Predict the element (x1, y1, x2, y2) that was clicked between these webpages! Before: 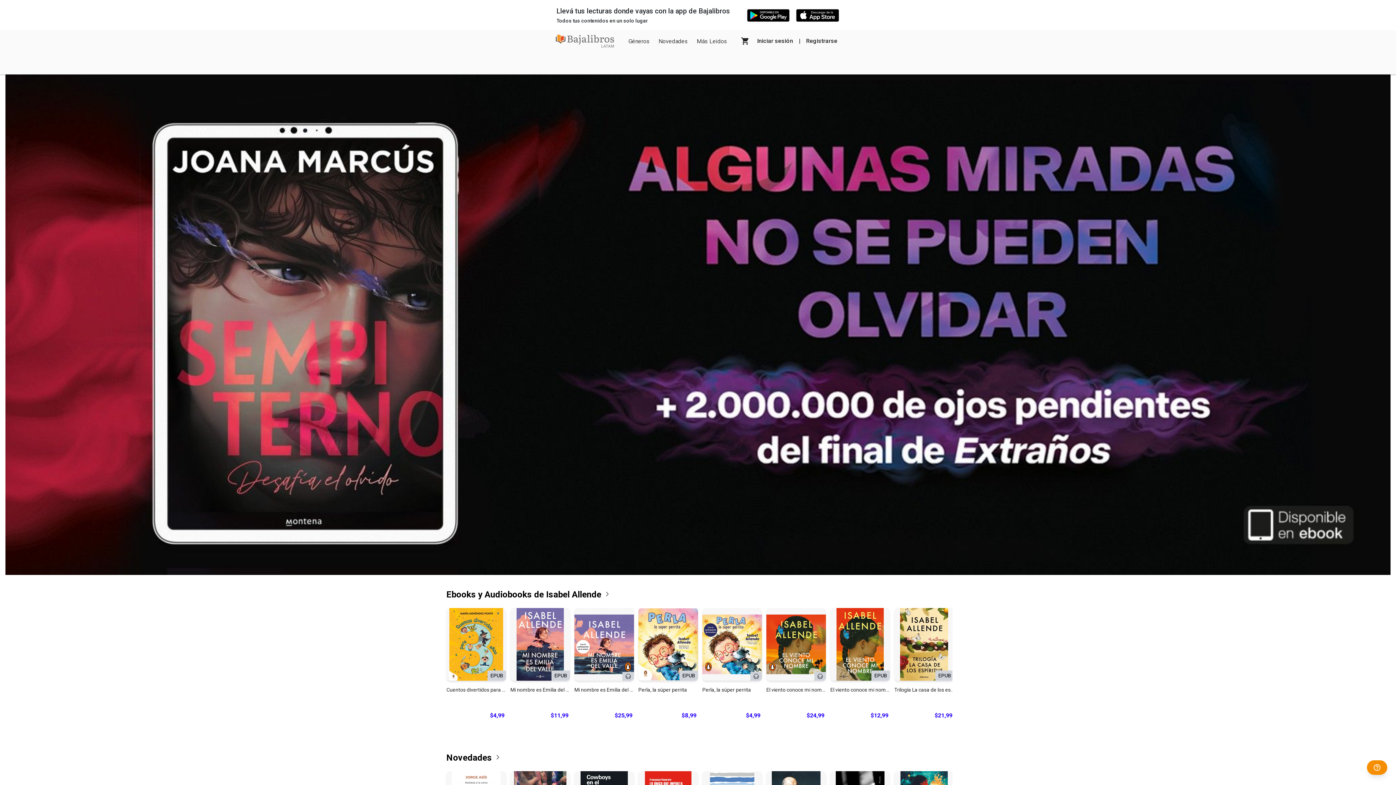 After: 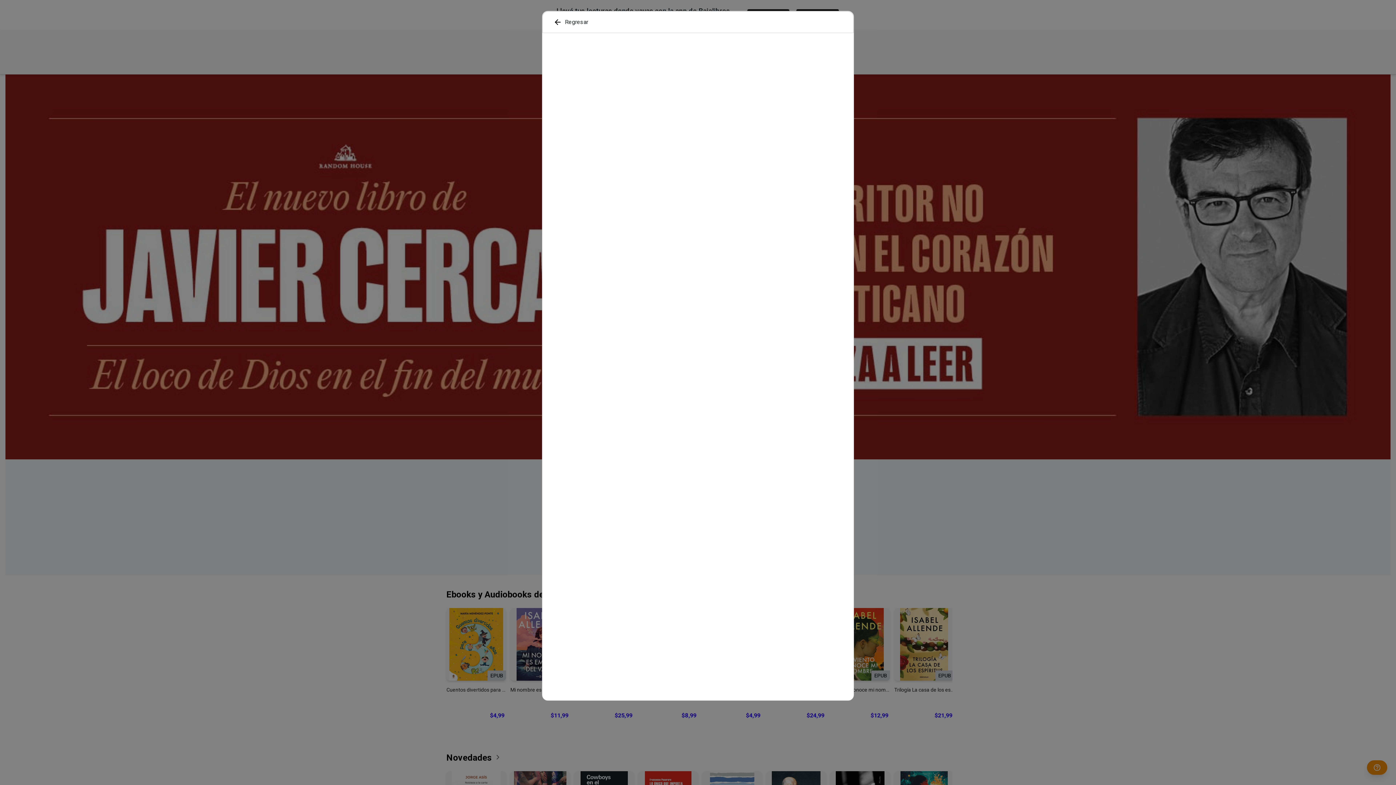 Action: label: EPUB
Adquirir
Mi nombre es Emilia del Valle
$11,99 bbox: (510, 608, 570, 724)